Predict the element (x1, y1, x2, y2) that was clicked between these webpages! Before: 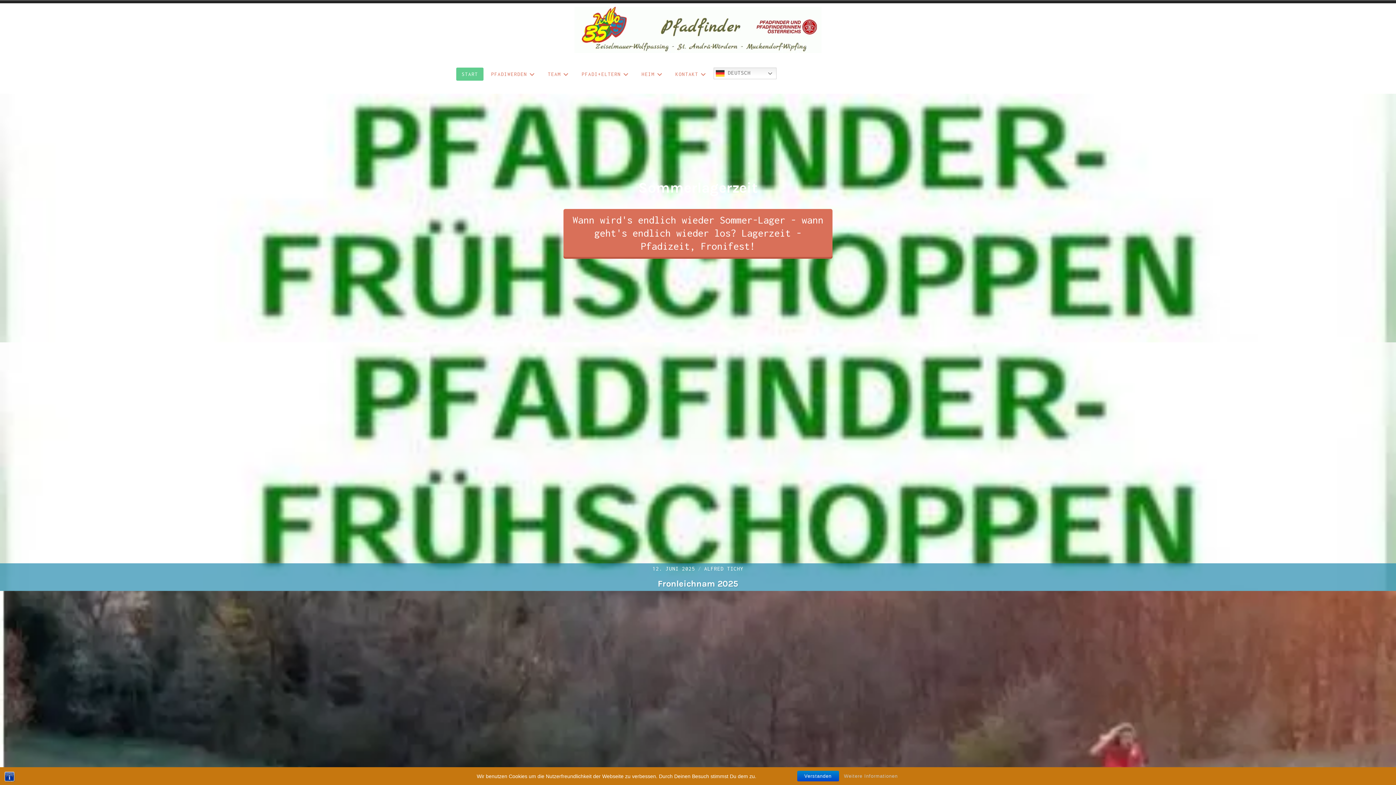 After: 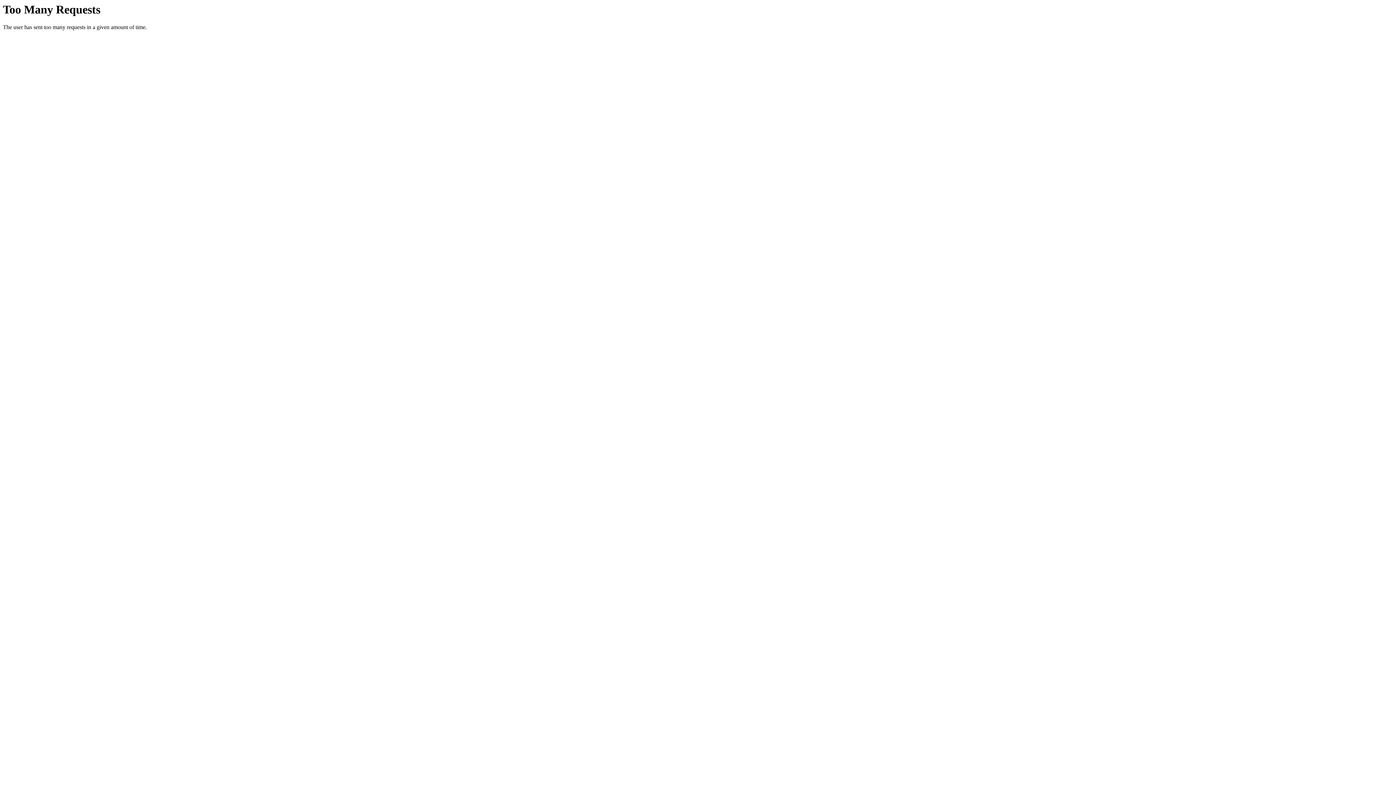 Action: bbox: (840, 772, 901, 780) label: Weitere Informationen